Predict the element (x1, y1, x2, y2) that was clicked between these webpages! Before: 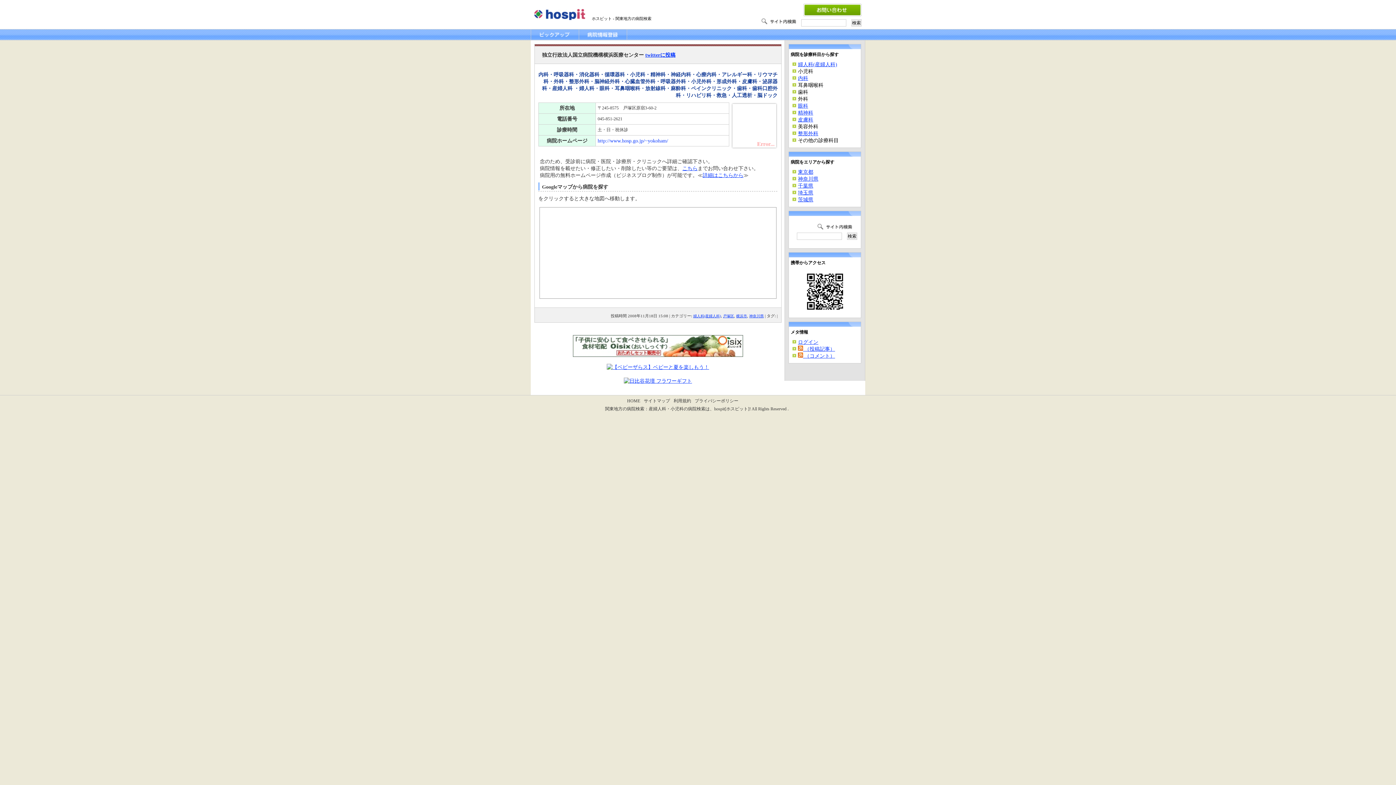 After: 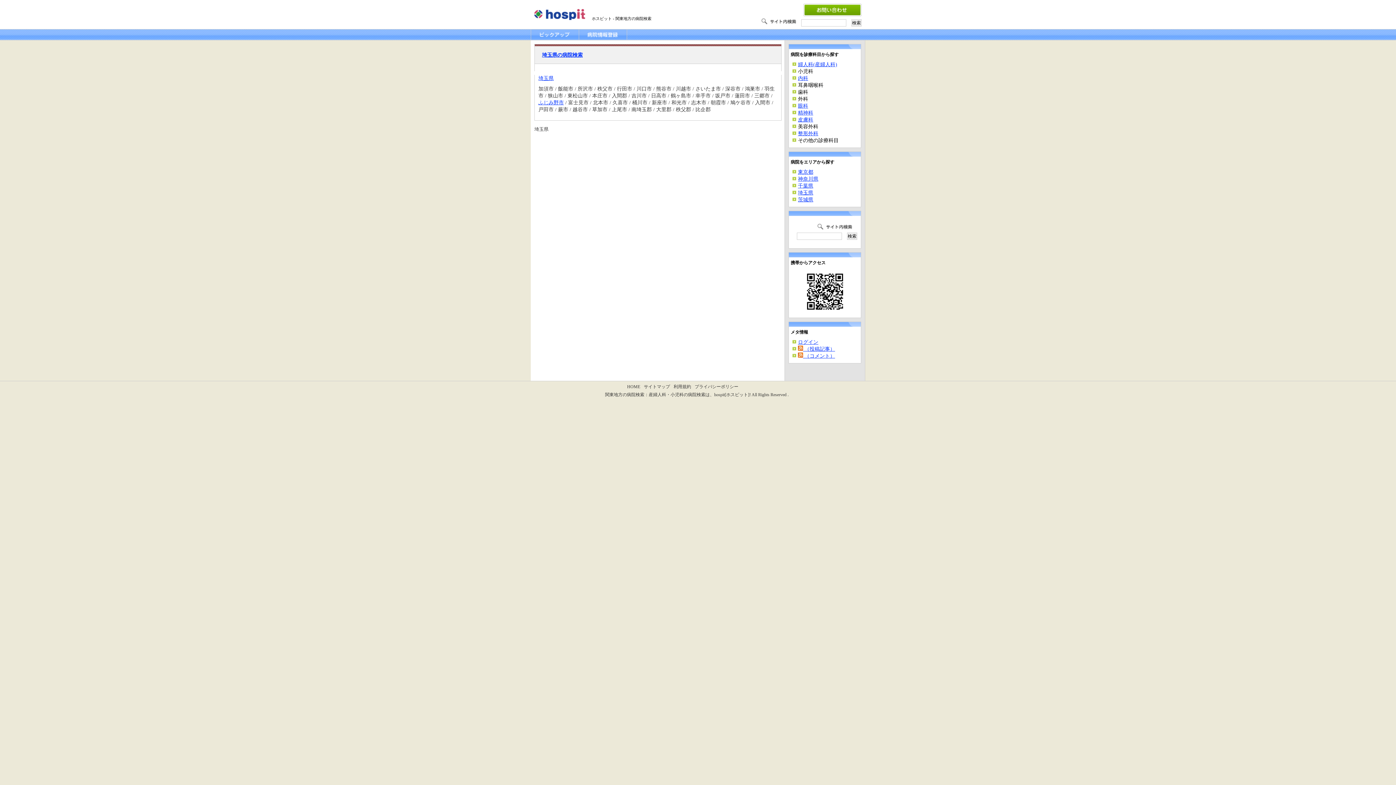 Action: label: 埼玉県 bbox: (798, 190, 813, 195)